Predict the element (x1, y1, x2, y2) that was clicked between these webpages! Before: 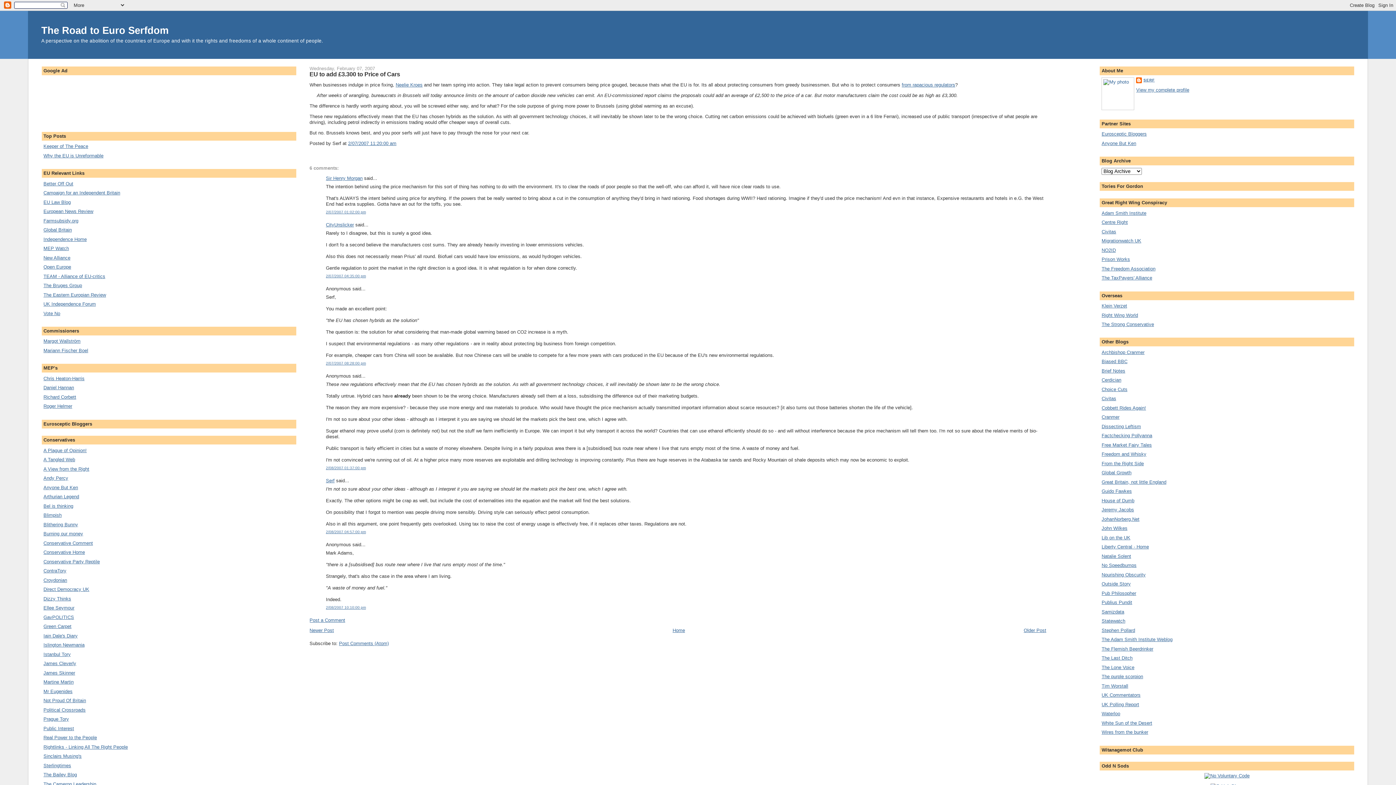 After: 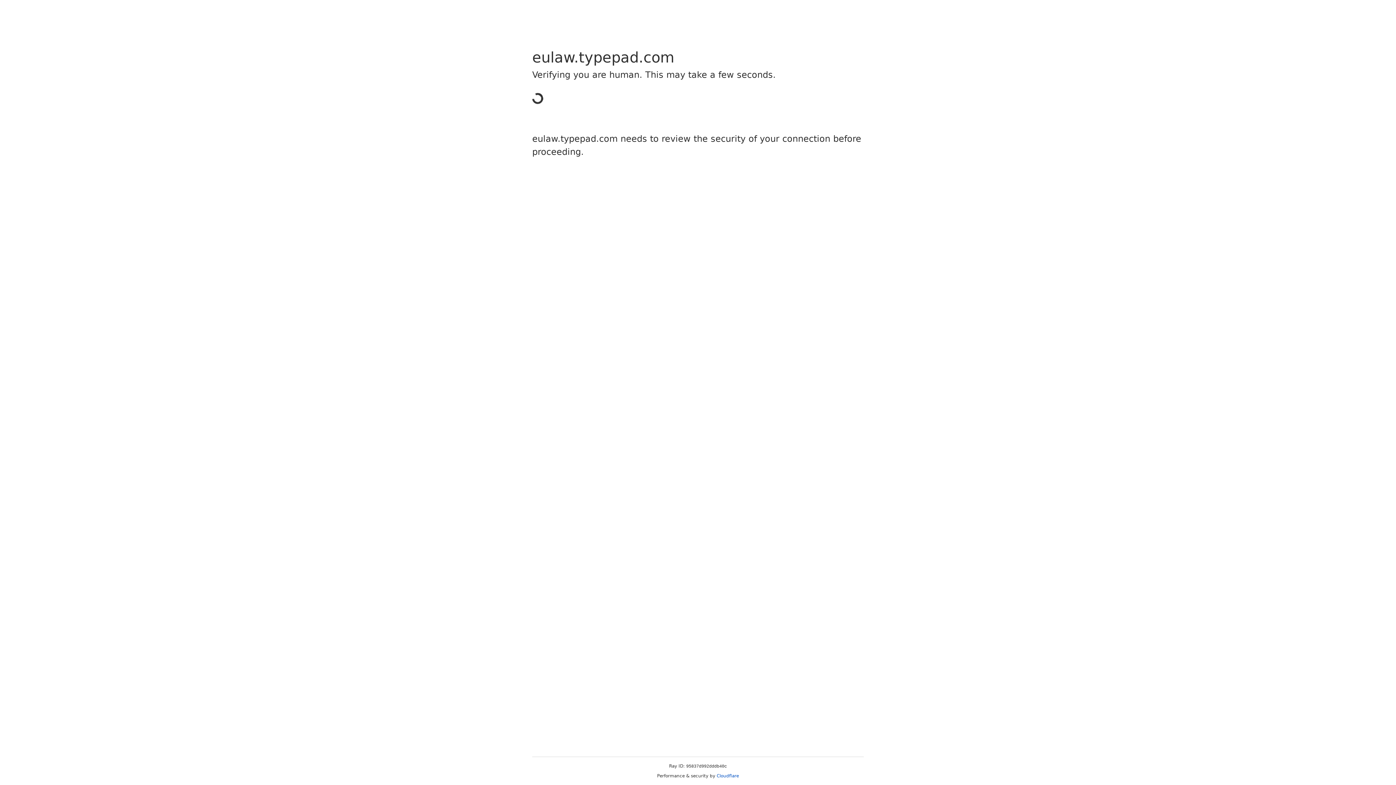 Action: bbox: (43, 199, 70, 204) label: EU Law Blog